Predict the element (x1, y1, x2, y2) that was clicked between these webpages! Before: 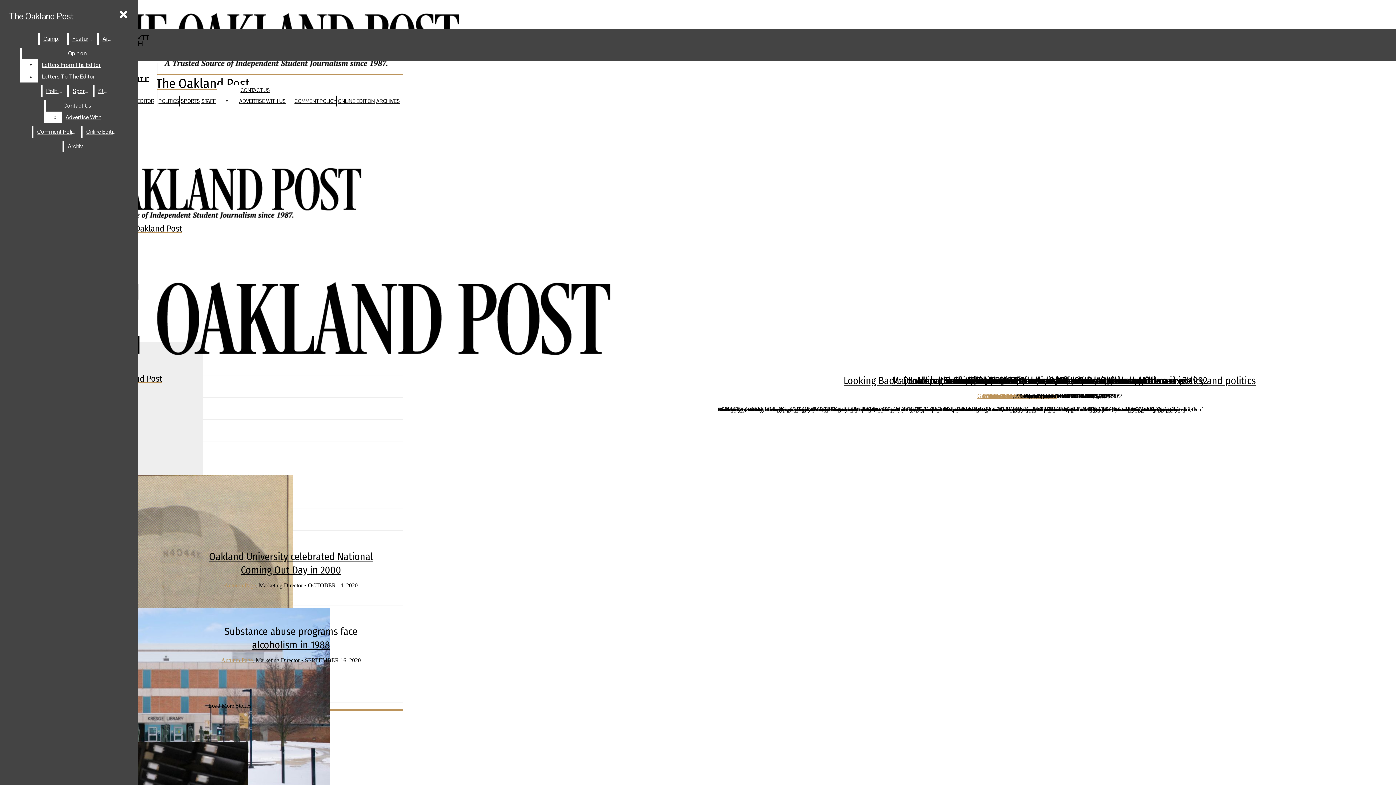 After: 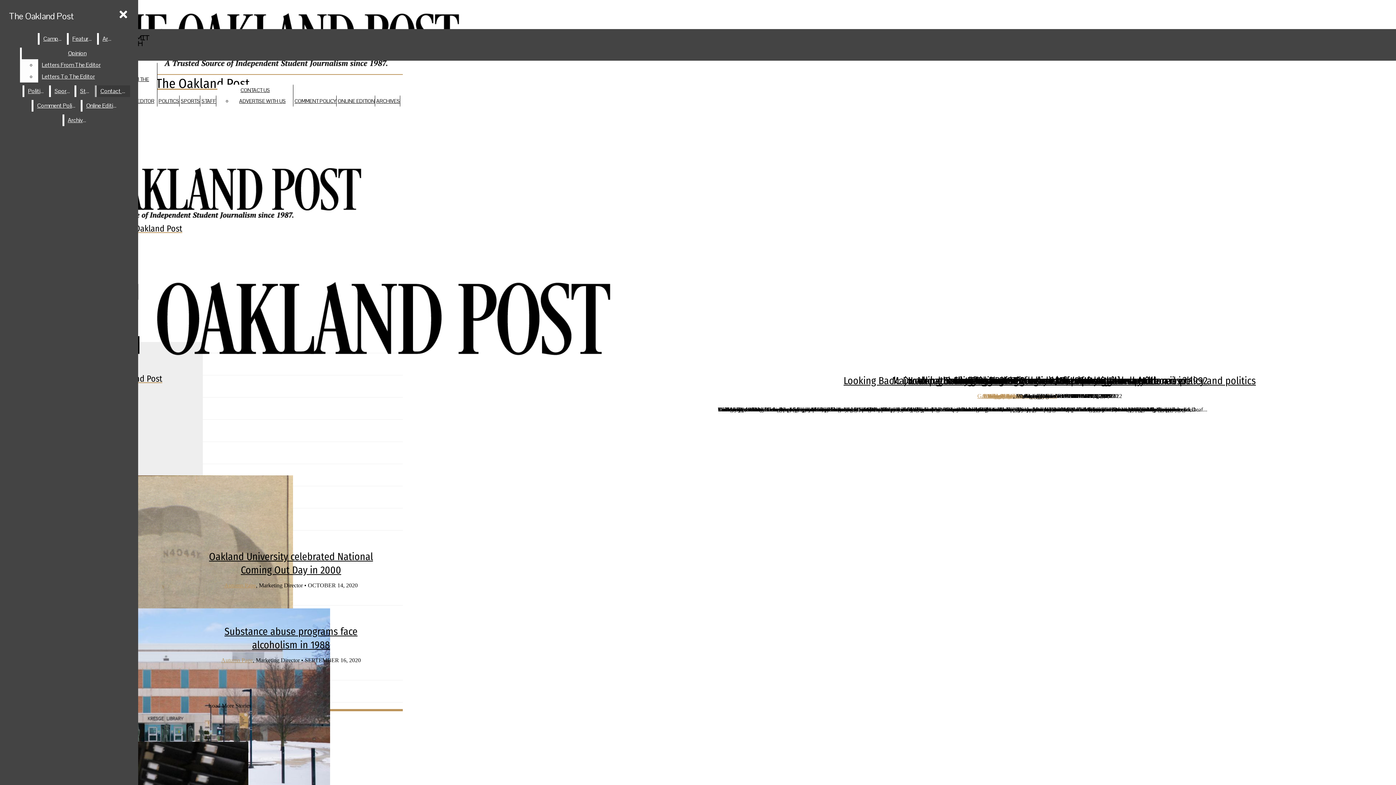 Action: label: Letters From The Editor bbox: (38, 59, 132, 70)